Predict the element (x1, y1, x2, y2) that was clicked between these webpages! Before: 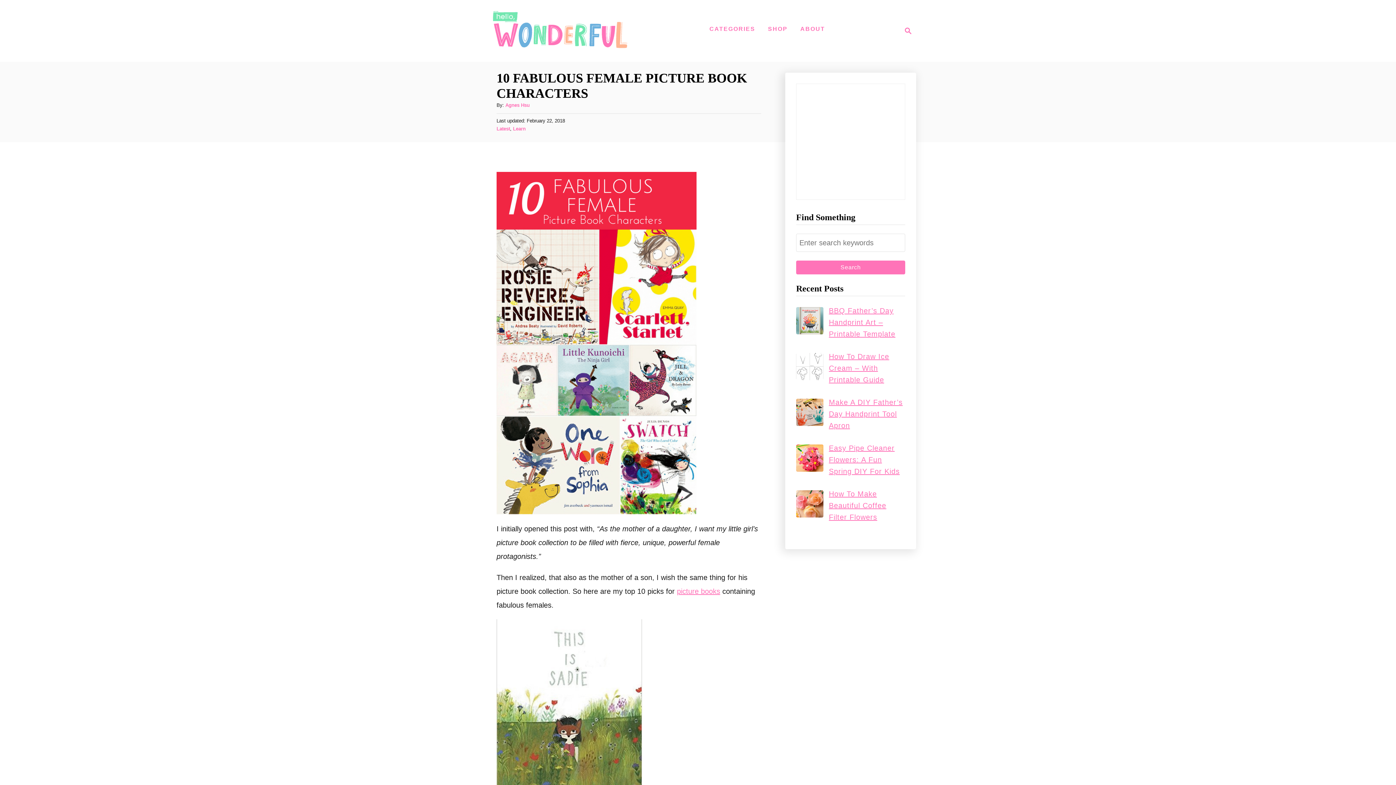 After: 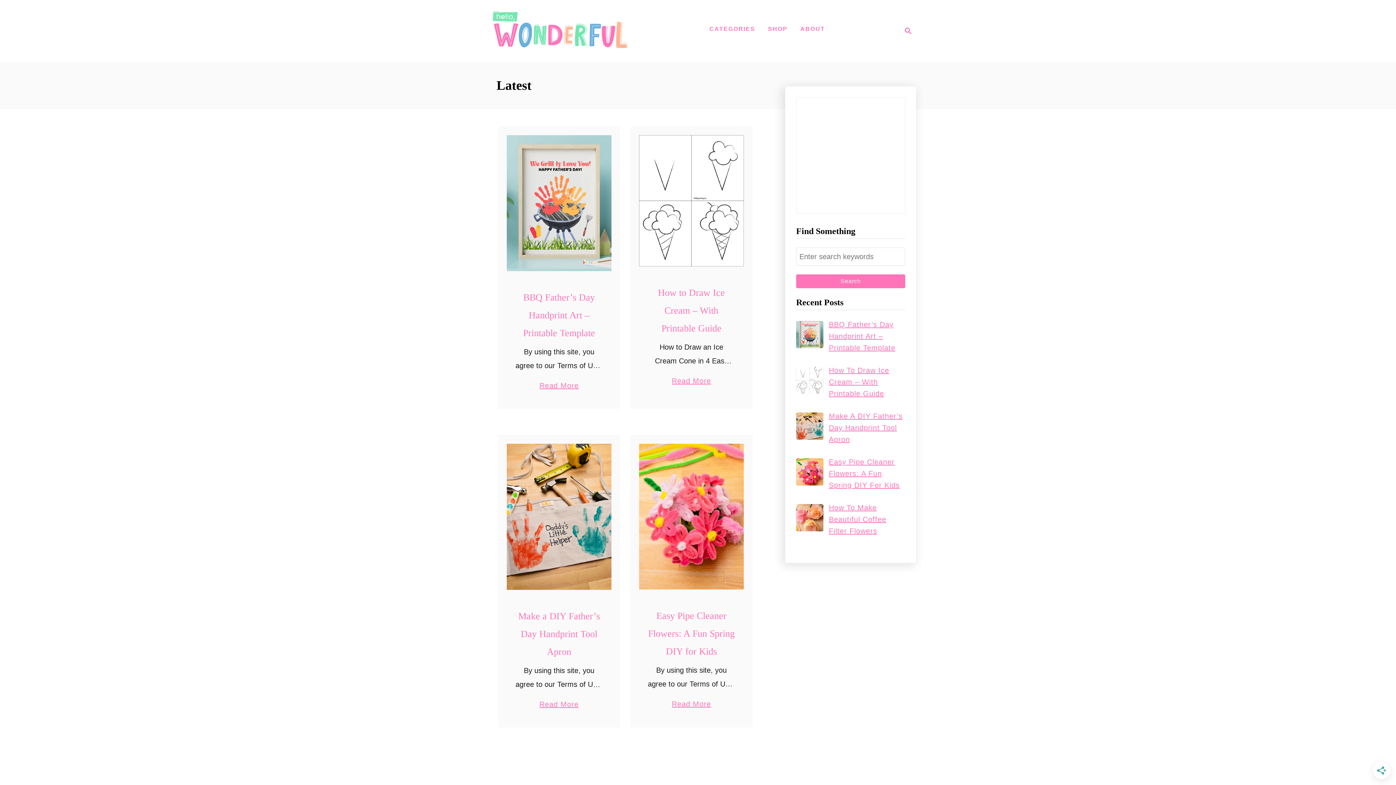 Action: label: Latest bbox: (496, 126, 510, 131)